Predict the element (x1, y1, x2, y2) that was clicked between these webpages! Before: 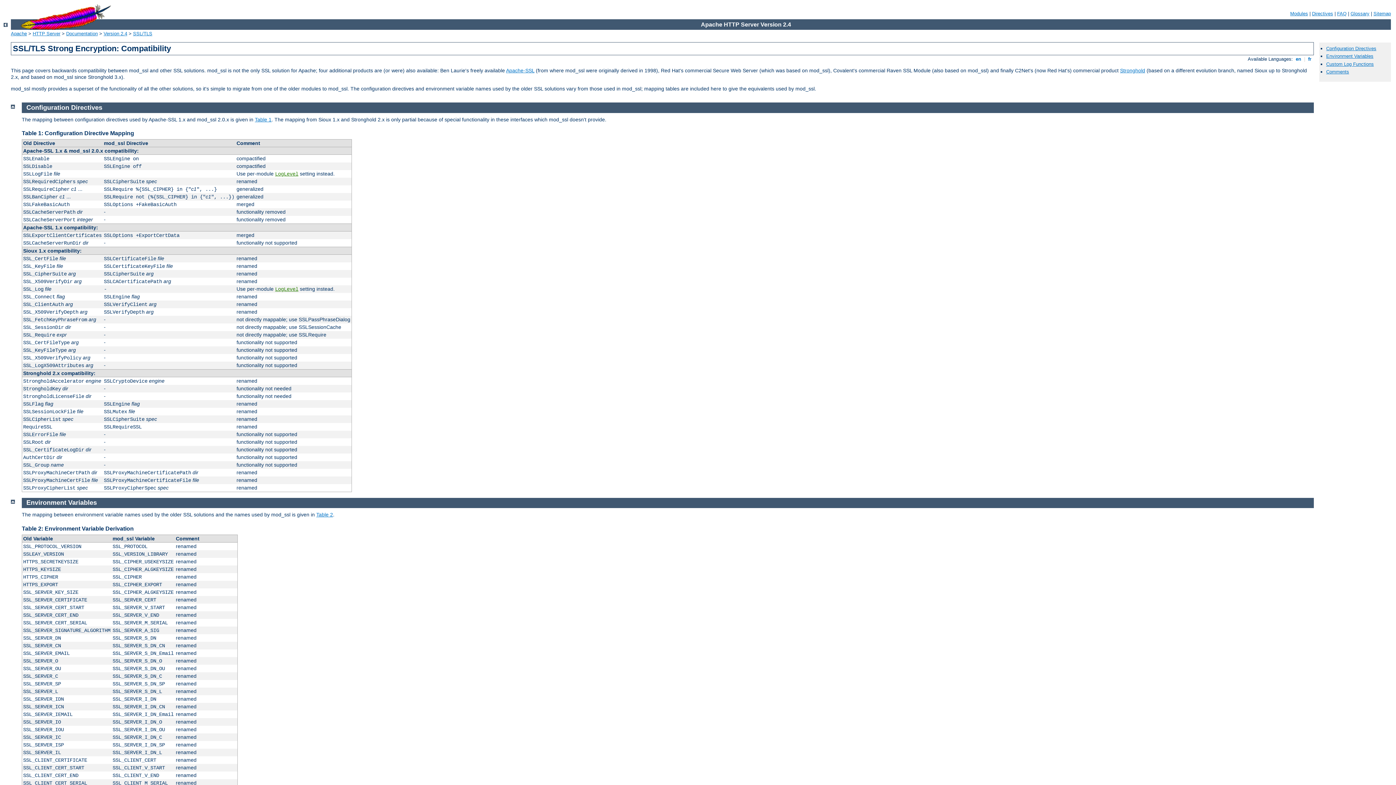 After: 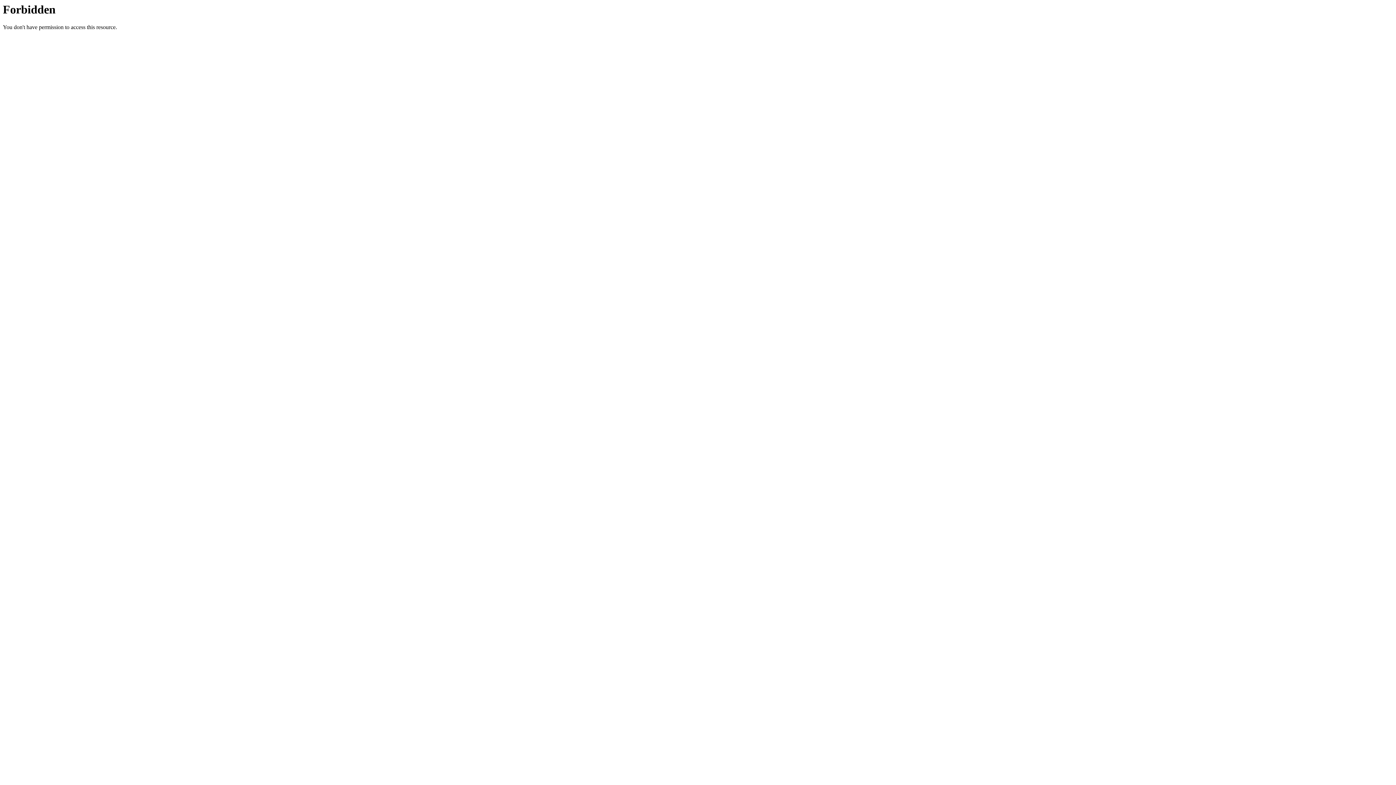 Action: bbox: (1337, 10, 1346, 16) label: FAQ